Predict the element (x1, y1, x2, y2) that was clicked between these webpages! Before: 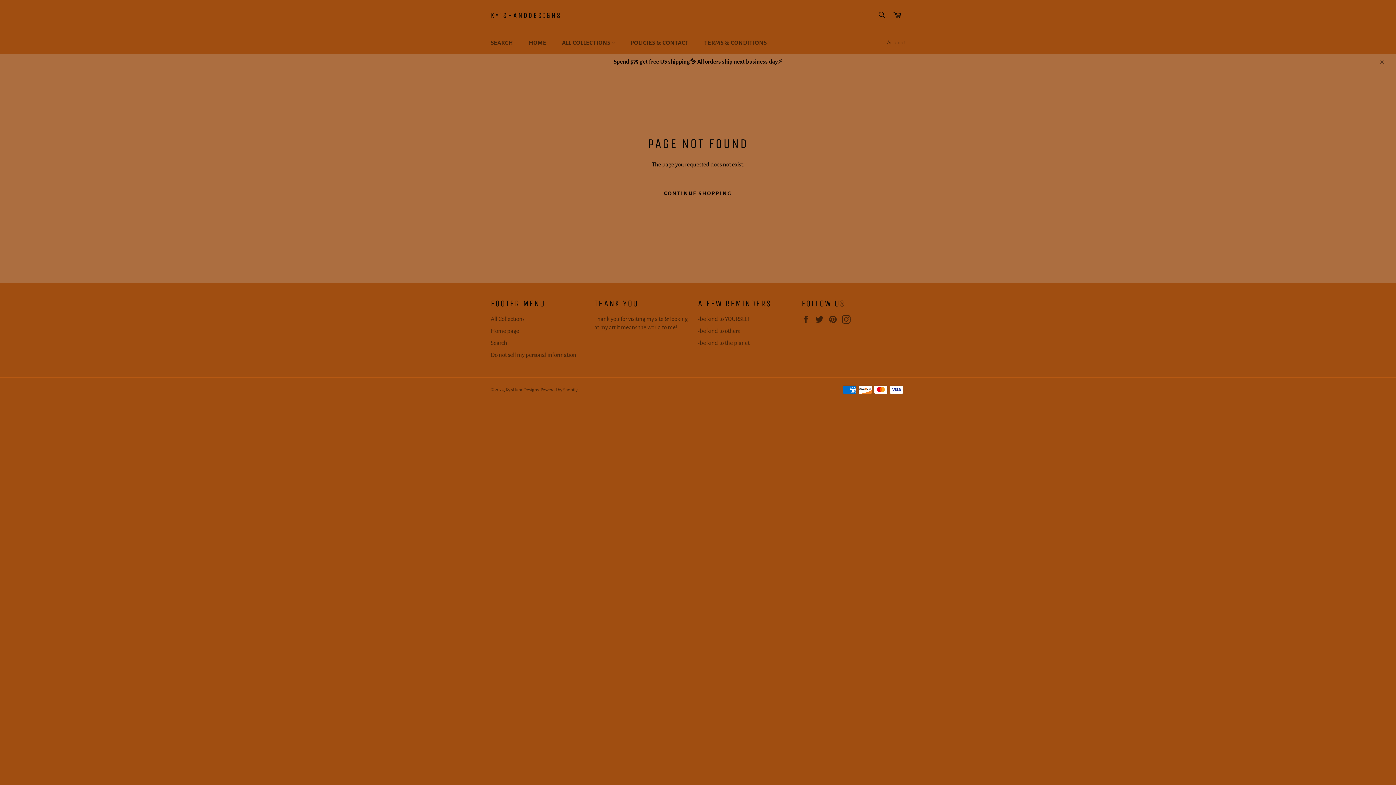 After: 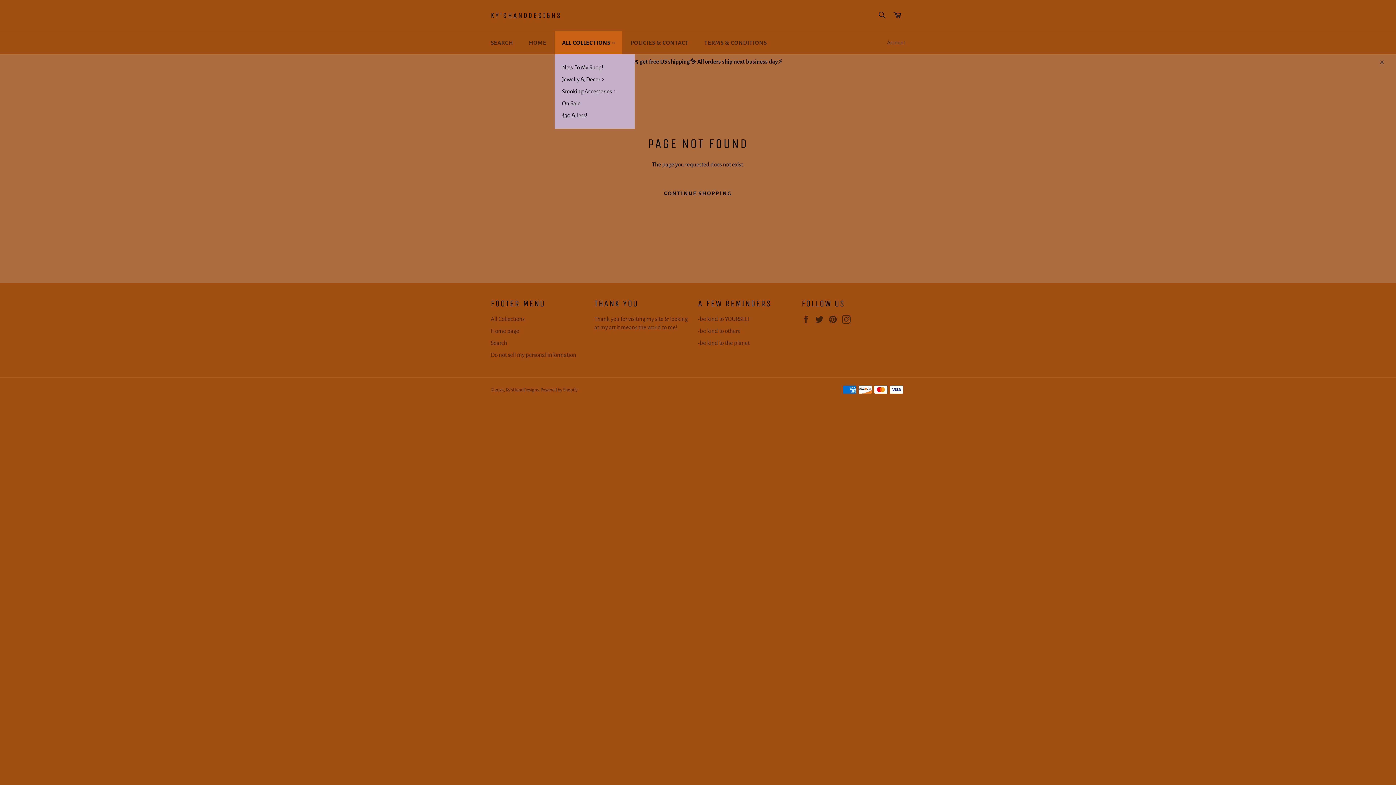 Action: bbox: (554, 31, 622, 54) label: ALL COLLECTIONS 